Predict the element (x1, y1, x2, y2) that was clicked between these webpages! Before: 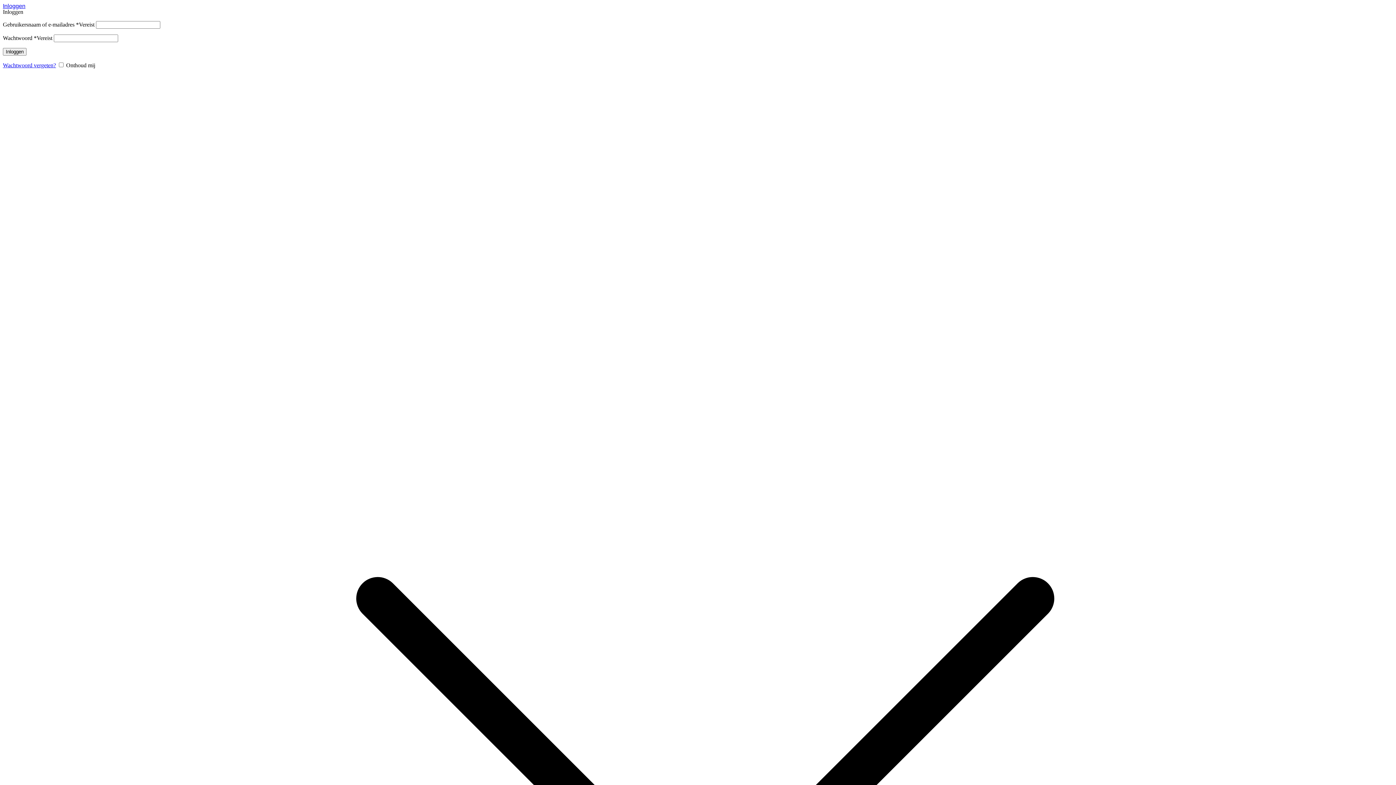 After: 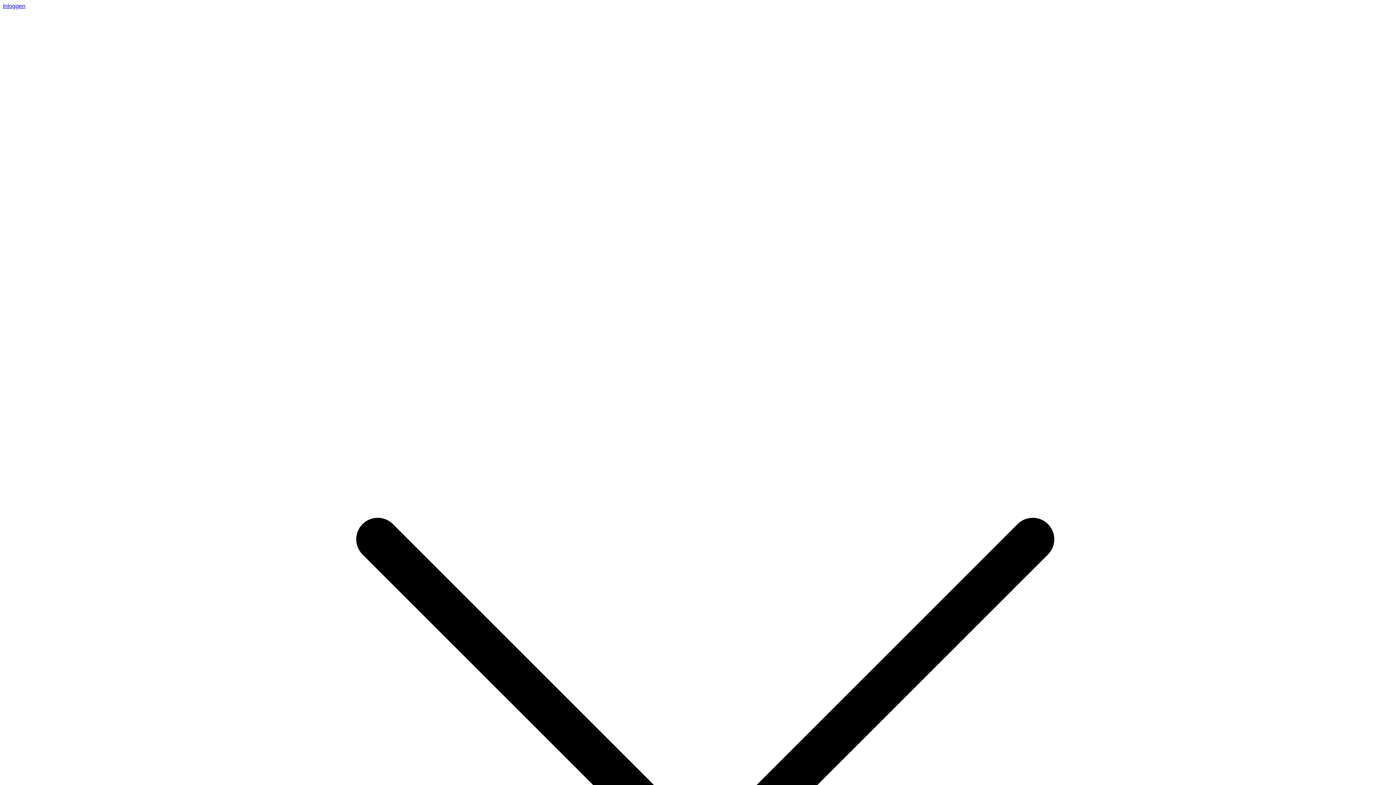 Action: label: Wachtwoord vergeten? bbox: (2, 62, 56, 68)